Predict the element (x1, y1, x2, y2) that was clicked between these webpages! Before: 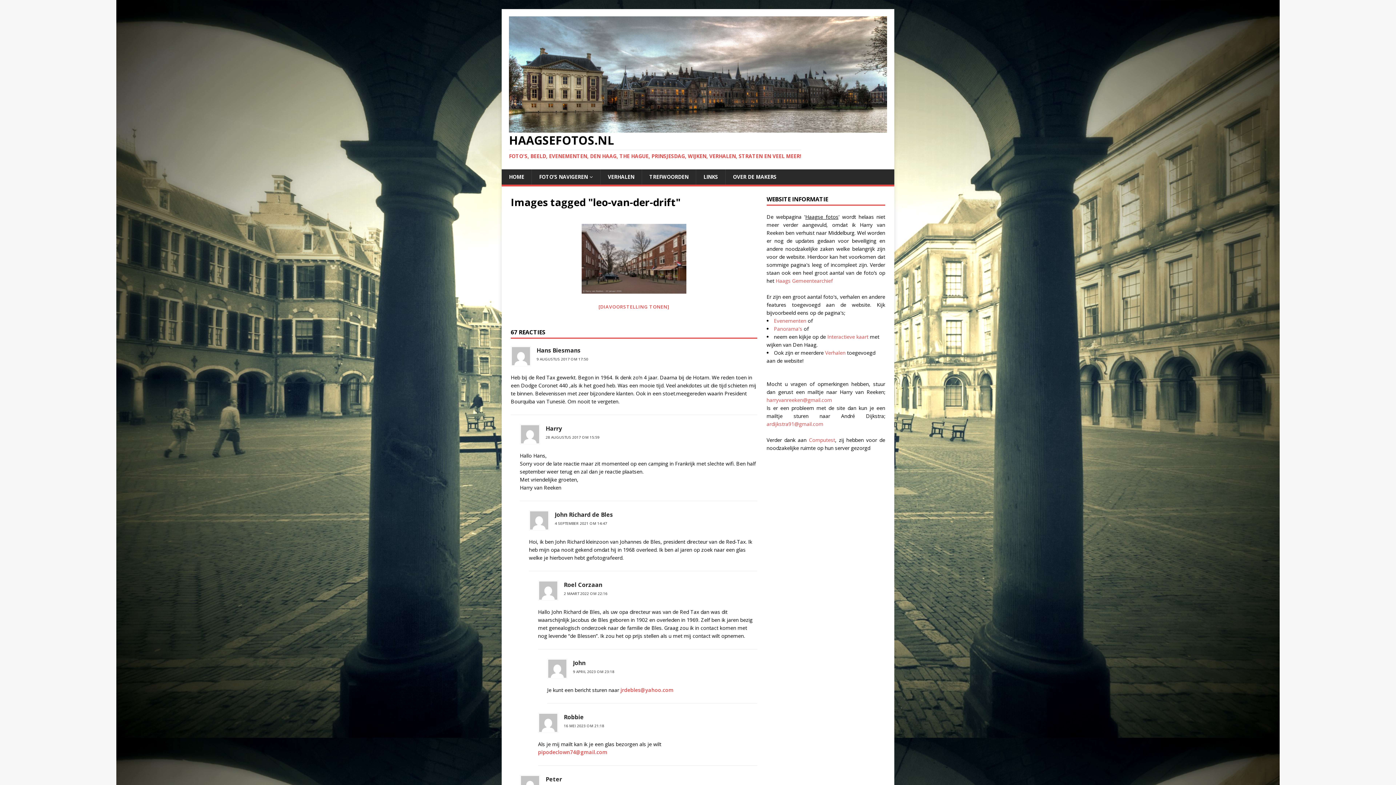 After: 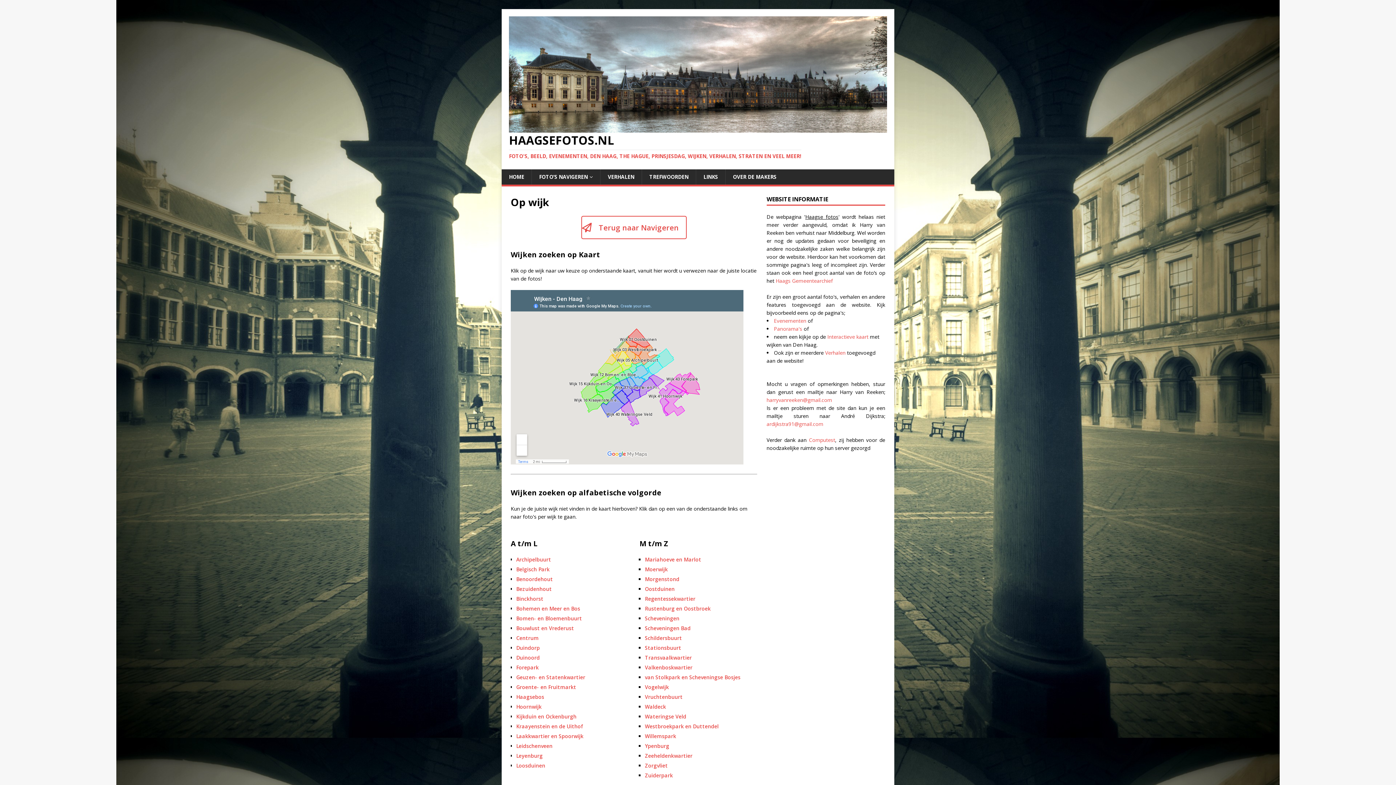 Action: label: Interactieve kaart bbox: (827, 333, 868, 340)